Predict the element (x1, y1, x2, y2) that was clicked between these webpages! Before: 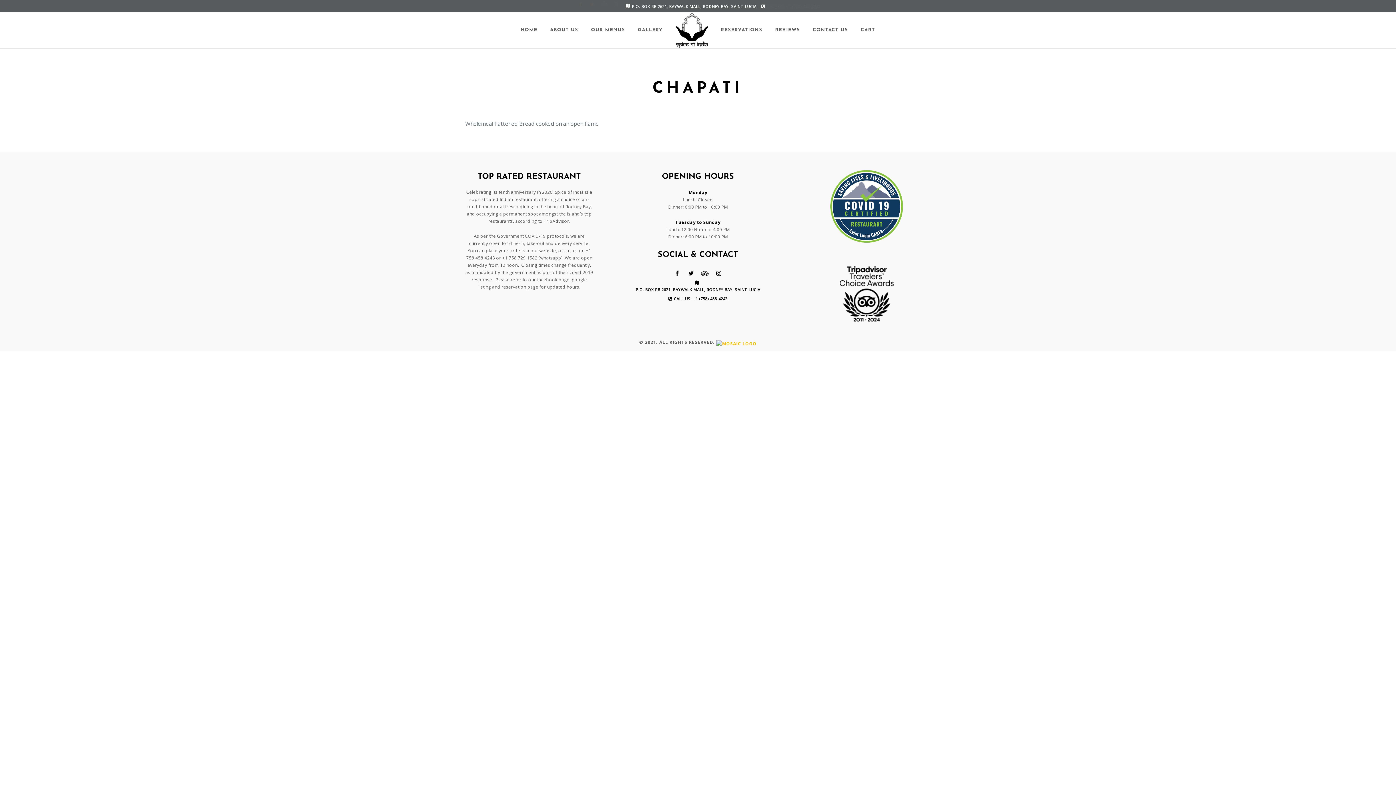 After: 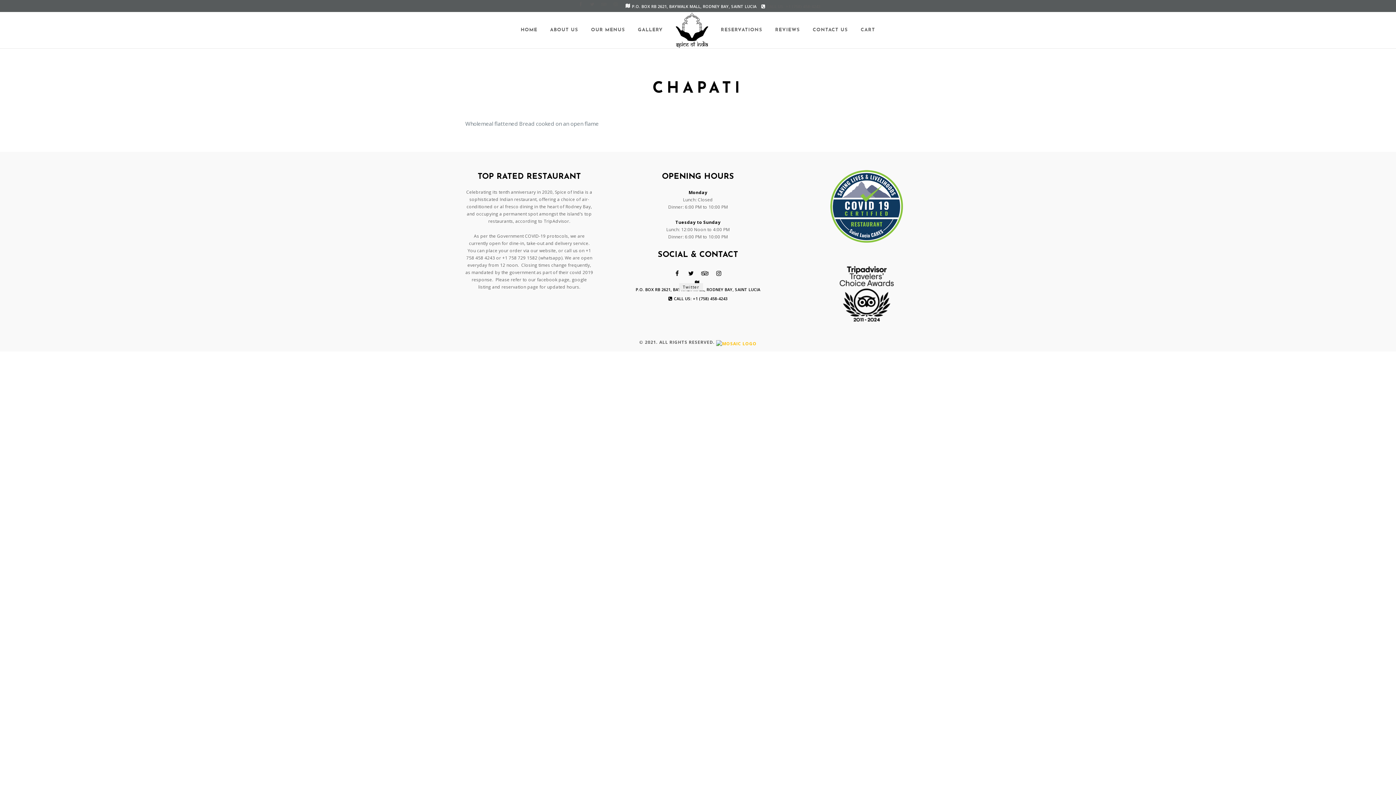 Action: bbox: (688, 270, 693, 276)